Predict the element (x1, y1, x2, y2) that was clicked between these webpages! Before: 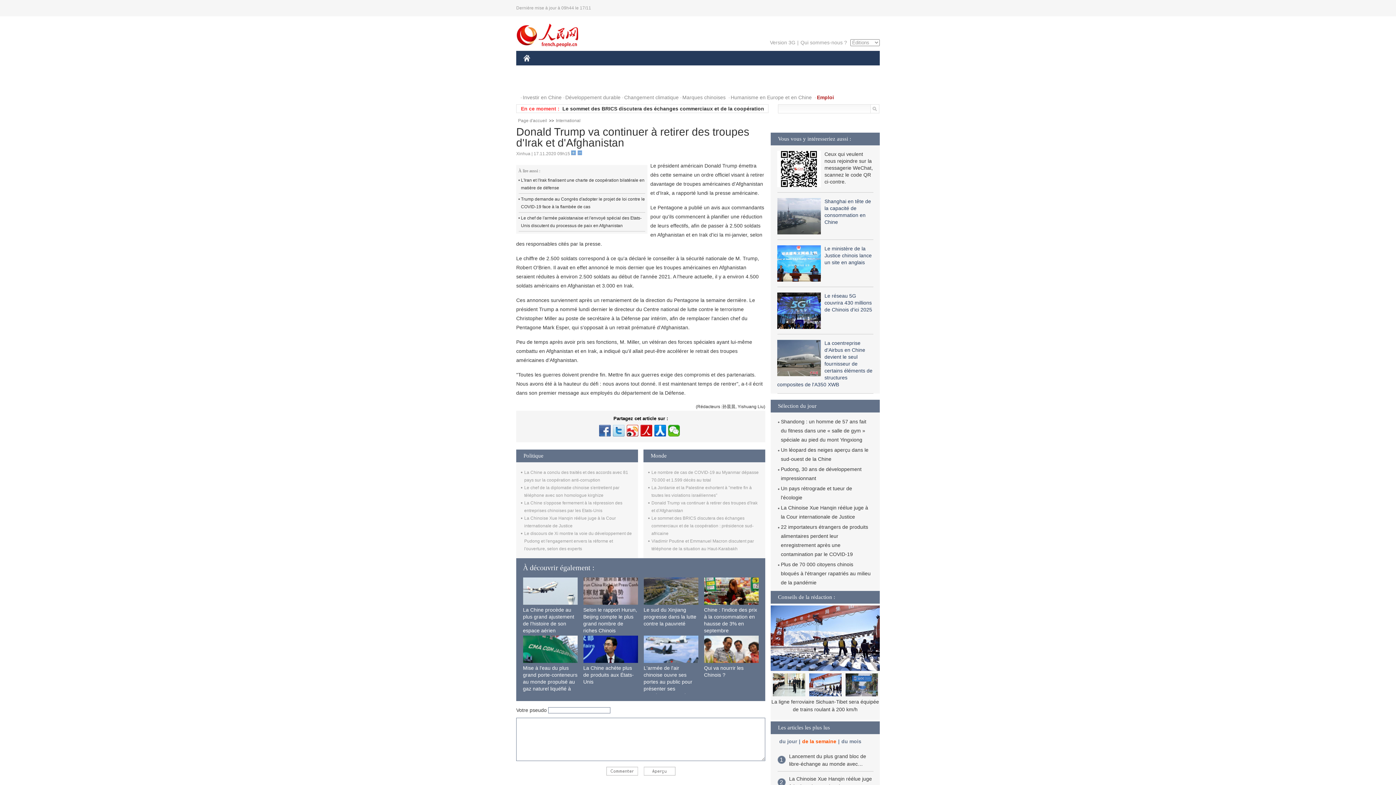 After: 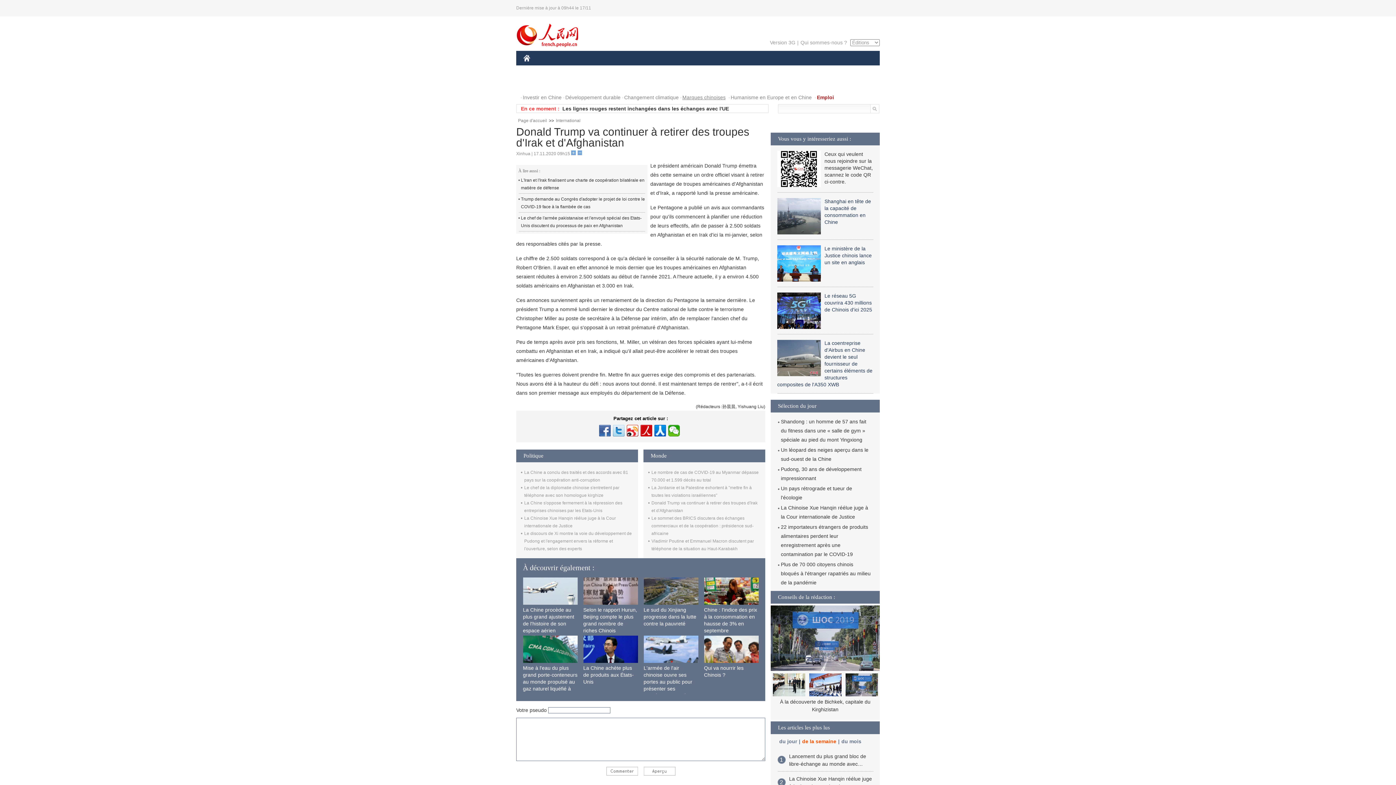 Action: bbox: (680, 90, 725, 104) label: Marques chinoises